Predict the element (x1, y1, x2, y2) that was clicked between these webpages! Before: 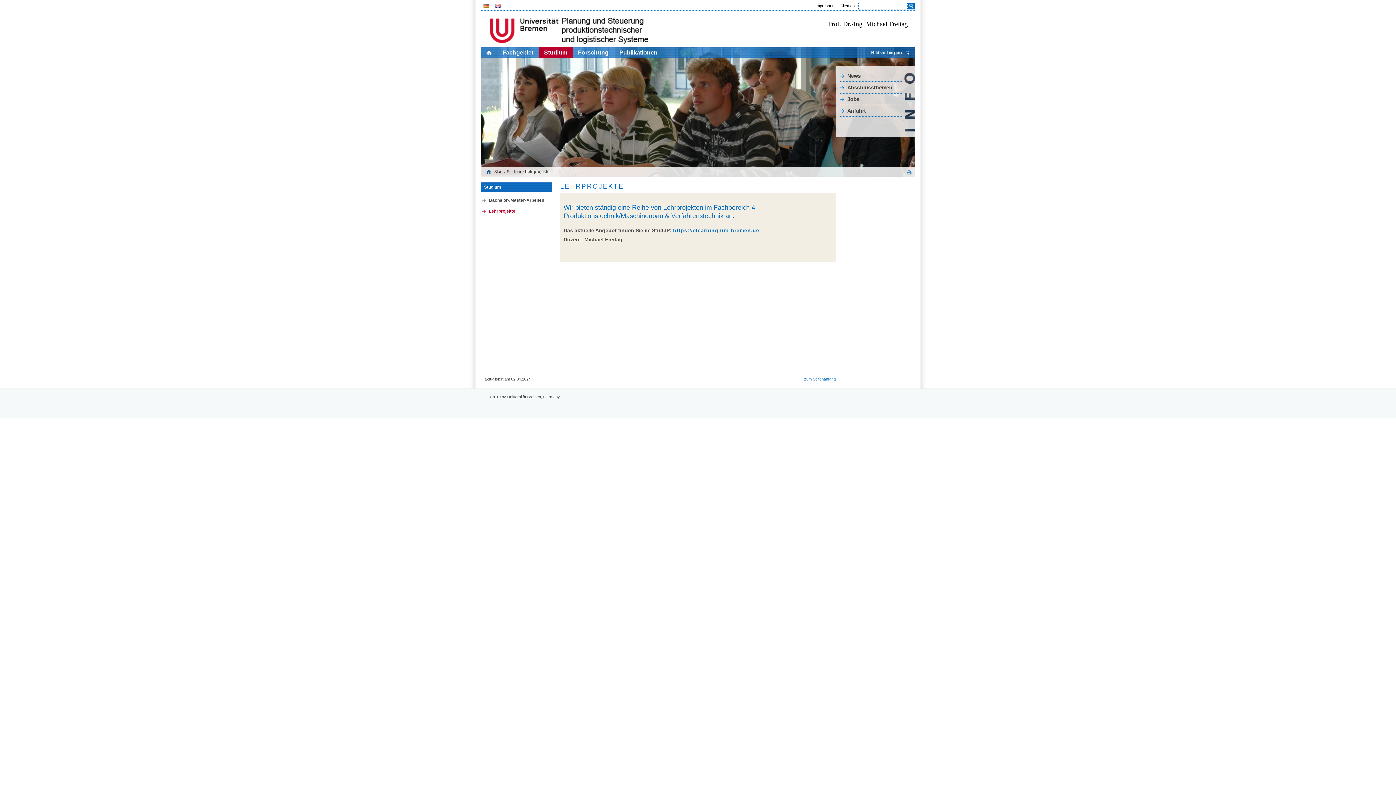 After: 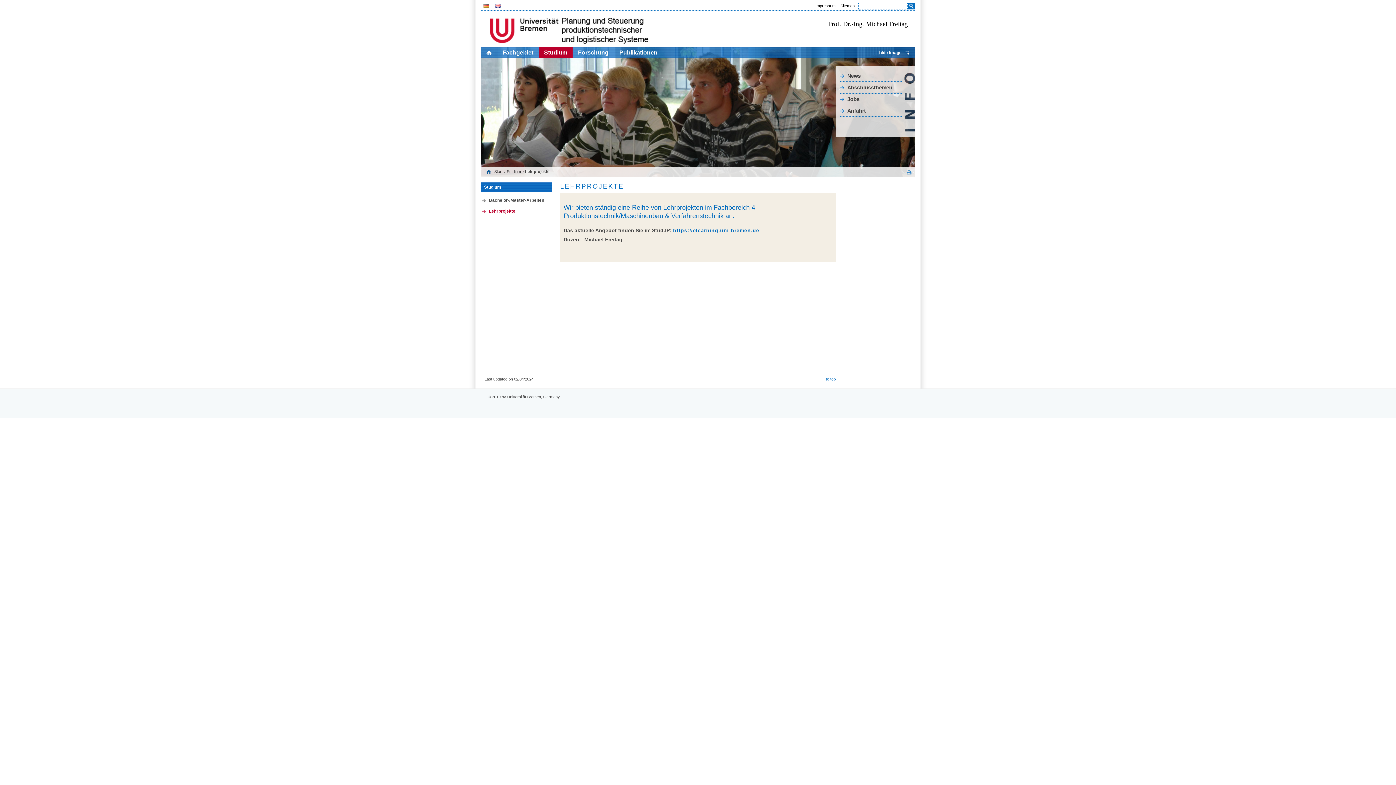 Action: bbox: (492, 4, 504, 8) label:  